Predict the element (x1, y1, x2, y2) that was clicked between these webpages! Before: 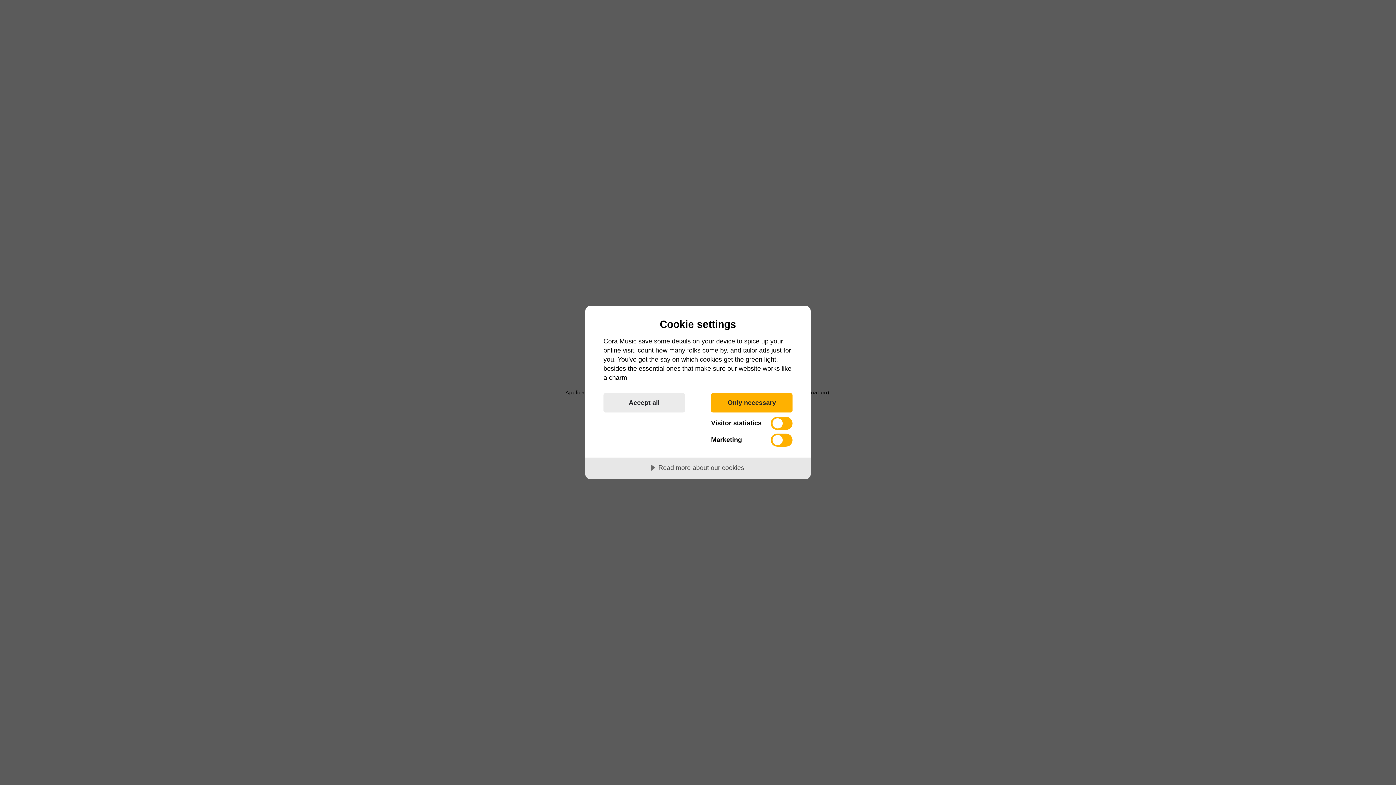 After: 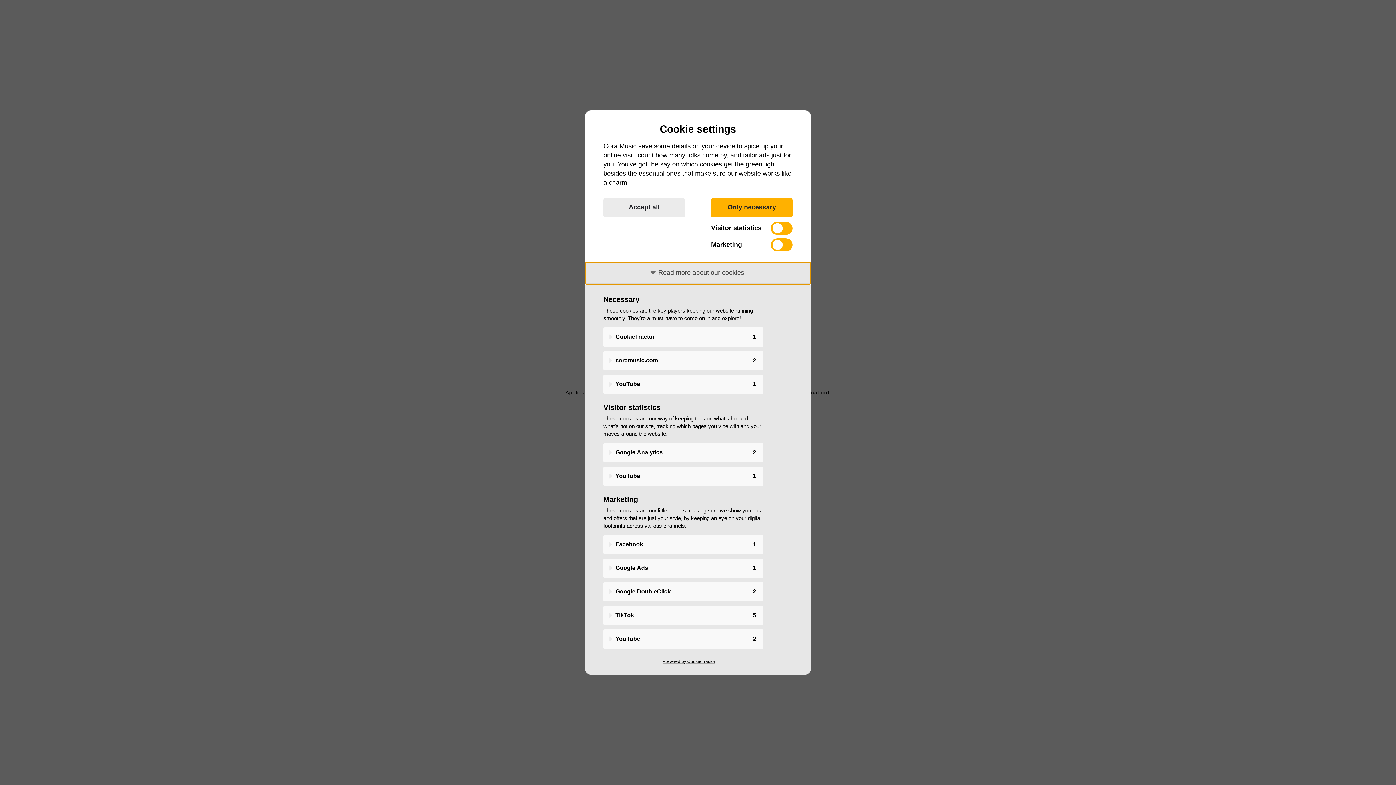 Action: label: Read more about our cookies bbox: (585, 457, 810, 479)